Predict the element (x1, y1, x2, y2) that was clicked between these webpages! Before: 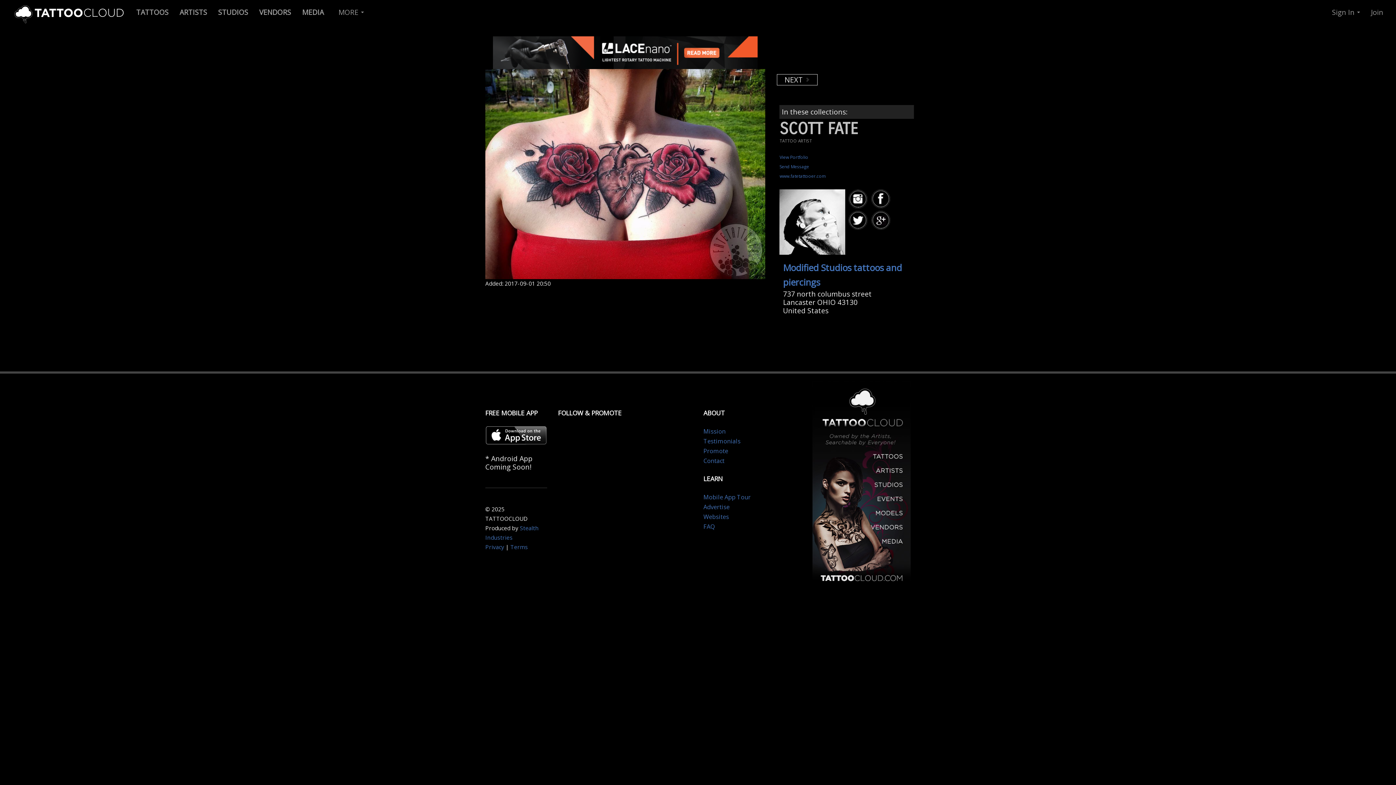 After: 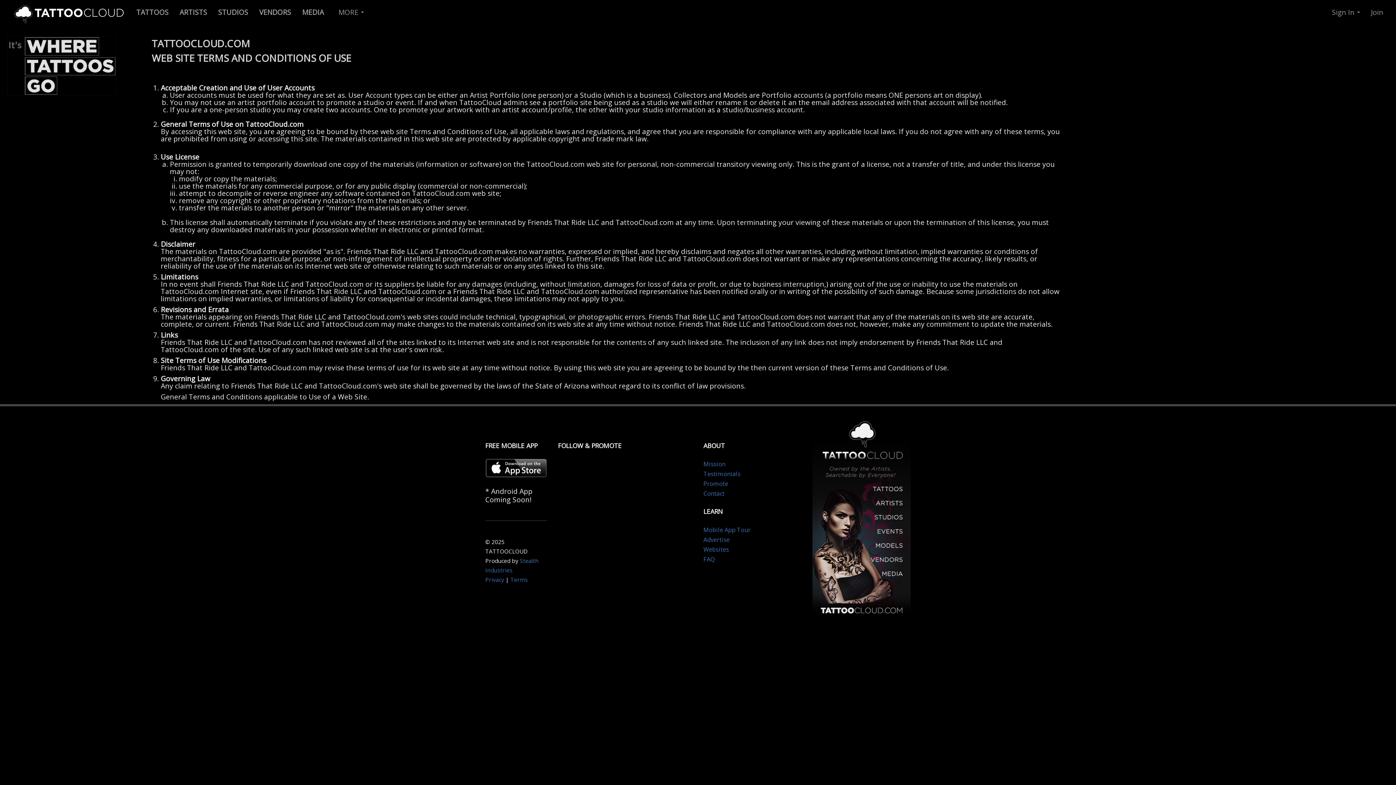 Action: bbox: (510, 543, 528, 551) label: Terms